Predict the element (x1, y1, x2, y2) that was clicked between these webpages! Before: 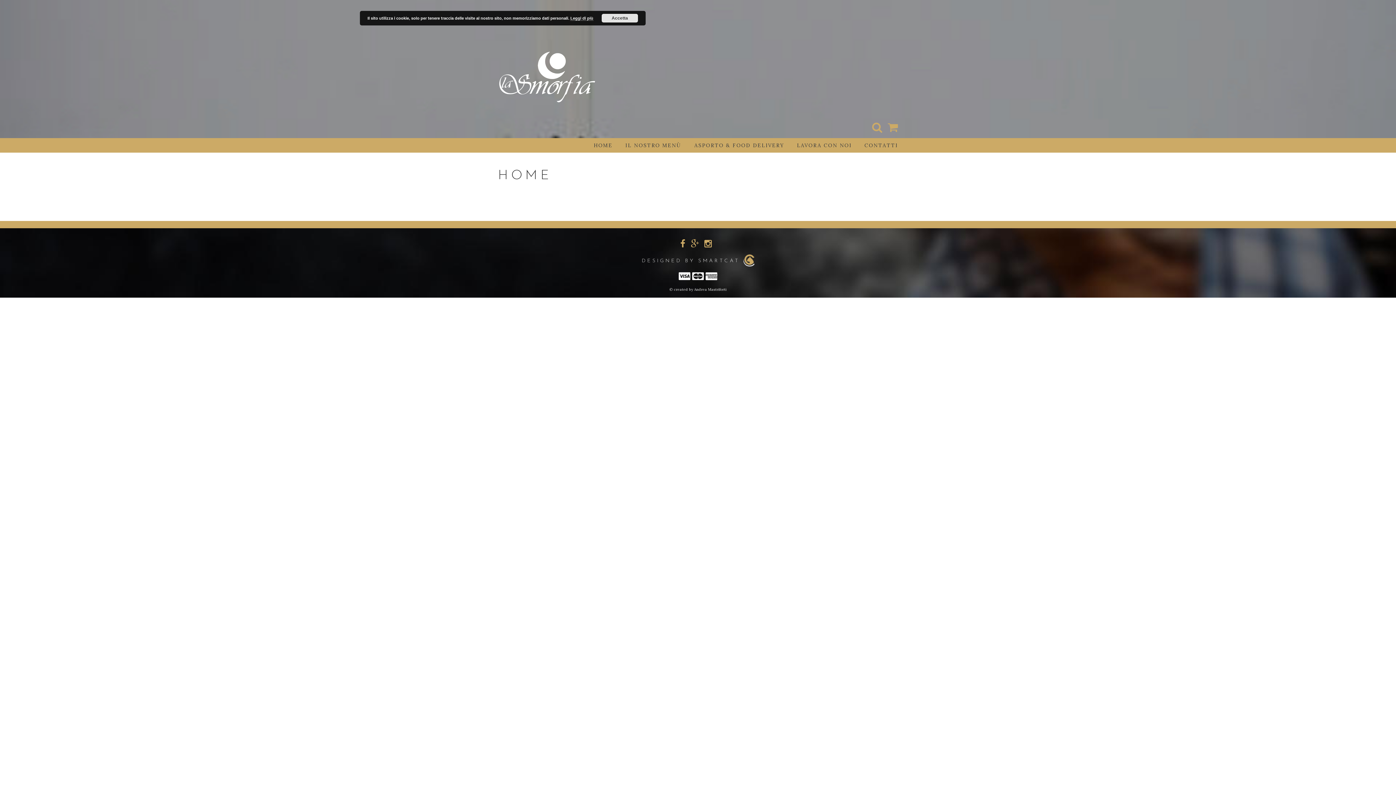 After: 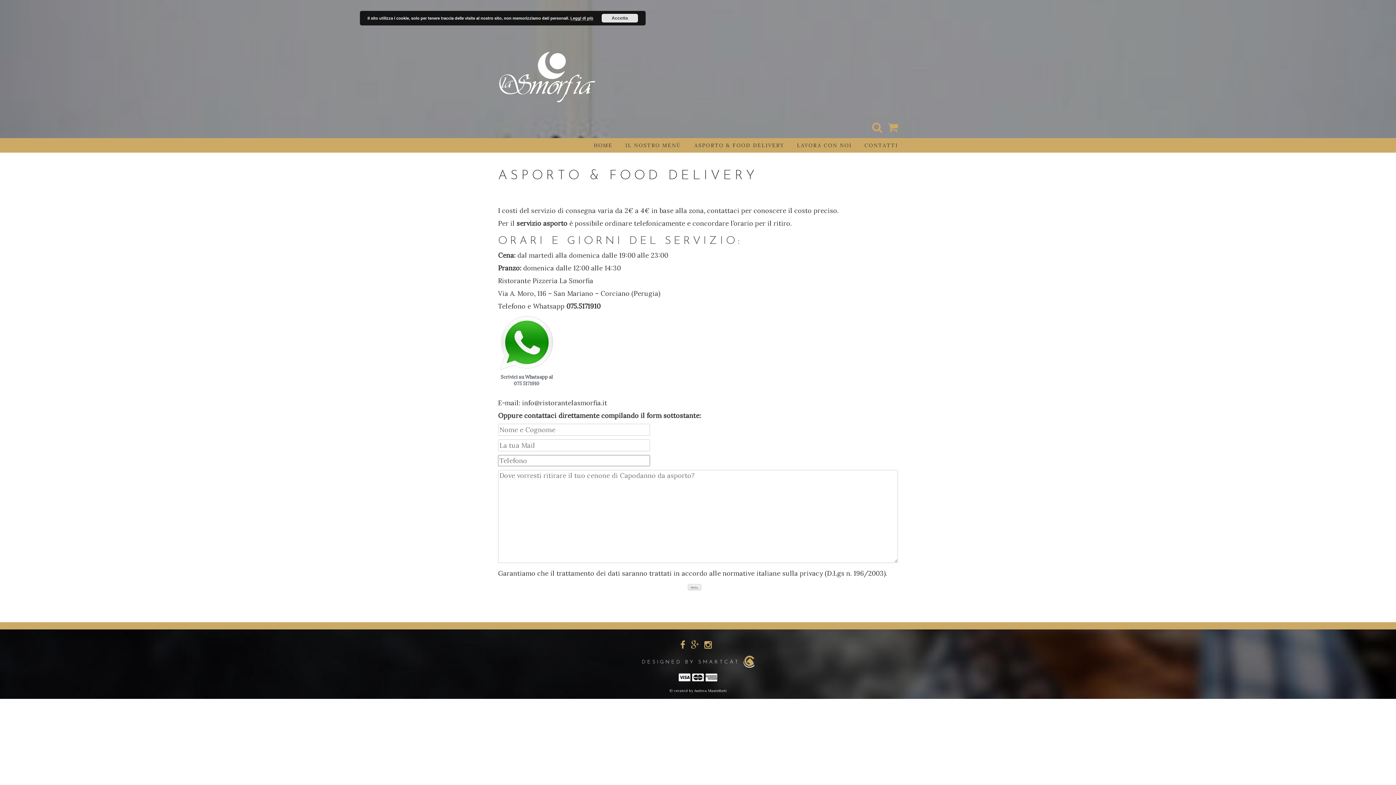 Action: bbox: (694, 138, 784, 152) label: ASPORTO & FOOD DELIVERY